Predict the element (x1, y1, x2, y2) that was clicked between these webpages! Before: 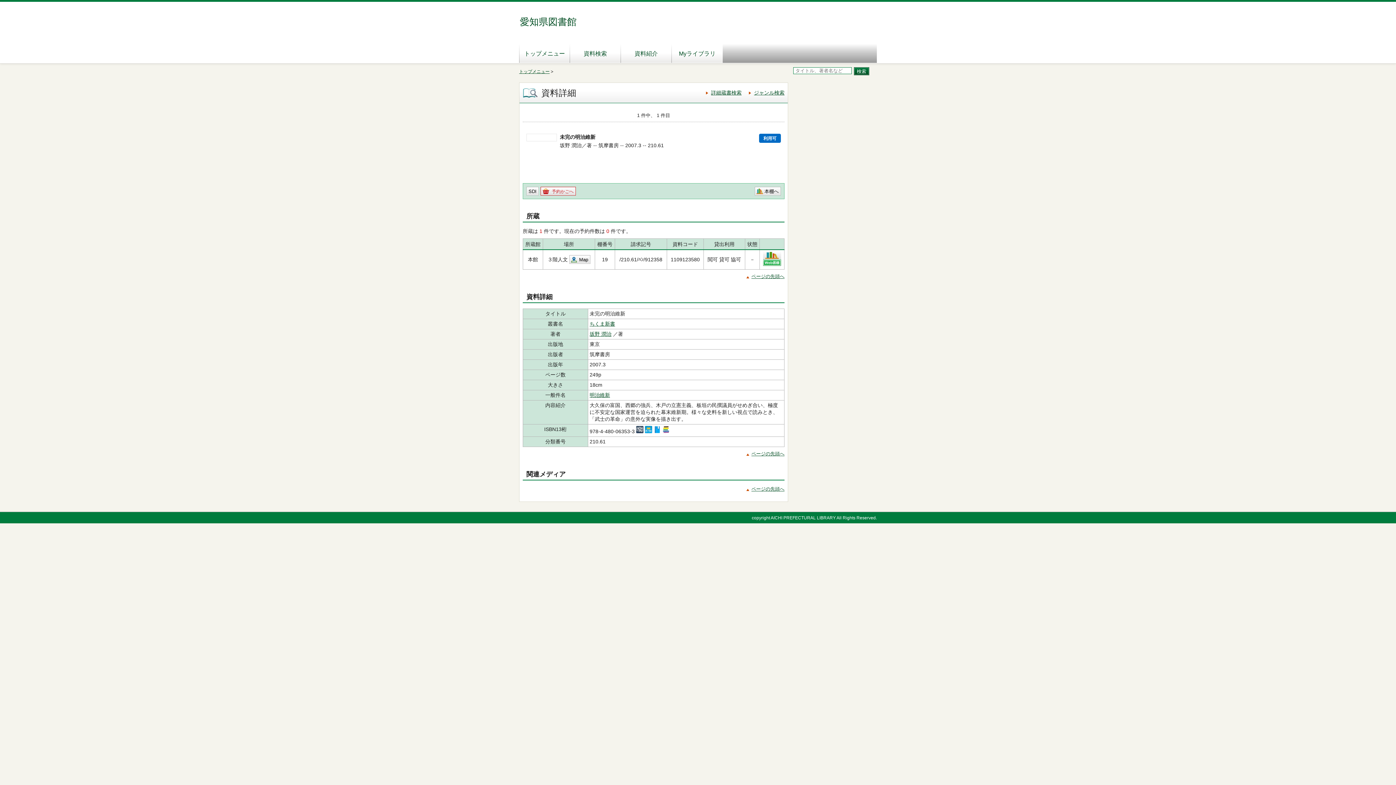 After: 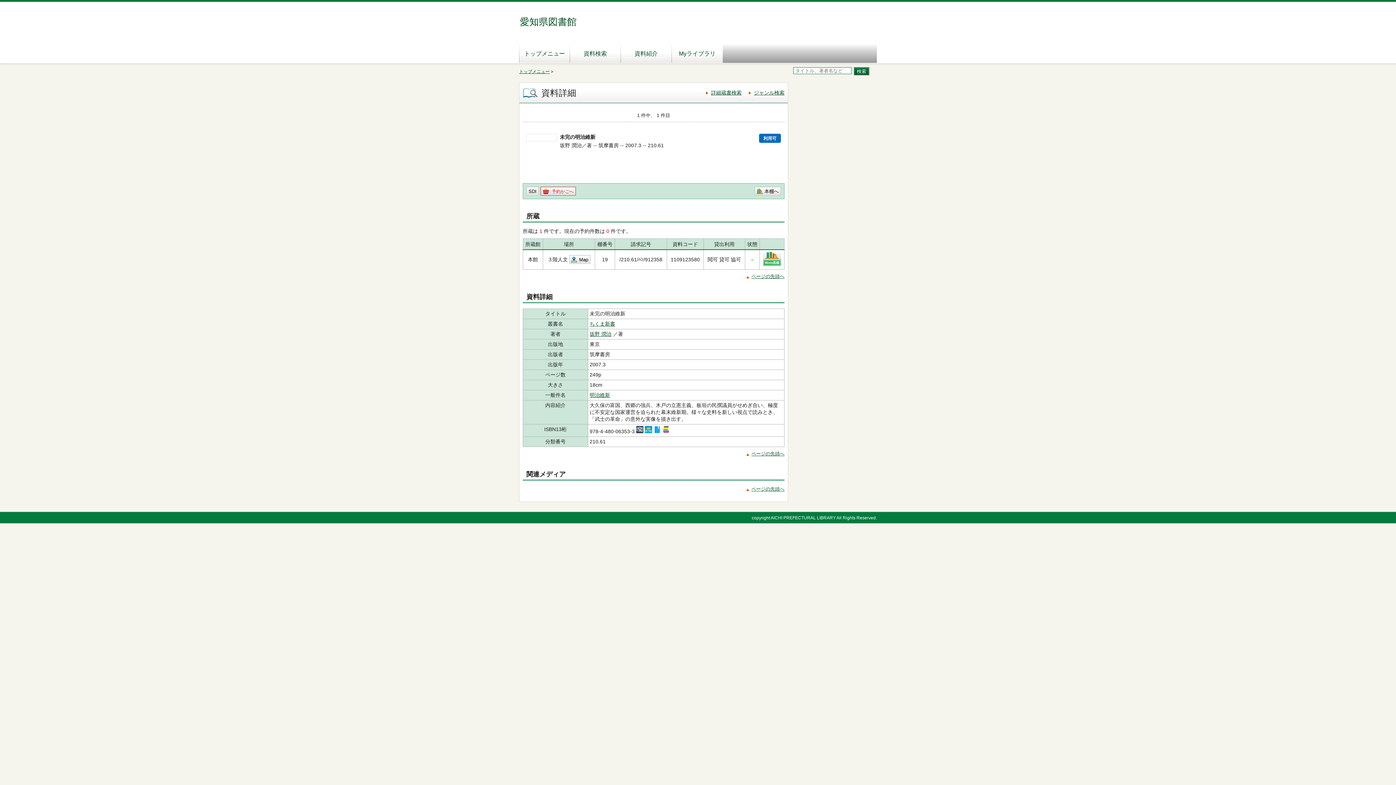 Action: bbox: (645, 428, 652, 434)